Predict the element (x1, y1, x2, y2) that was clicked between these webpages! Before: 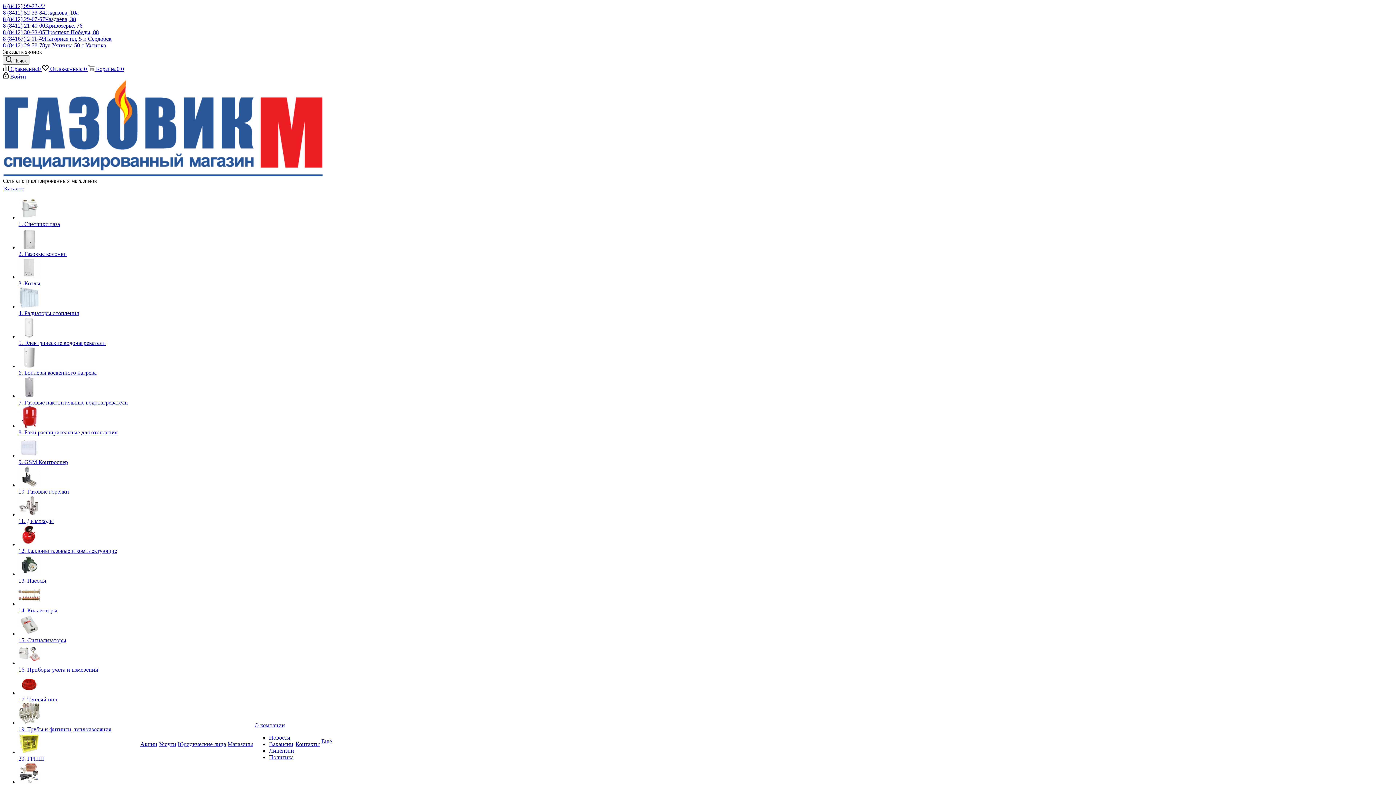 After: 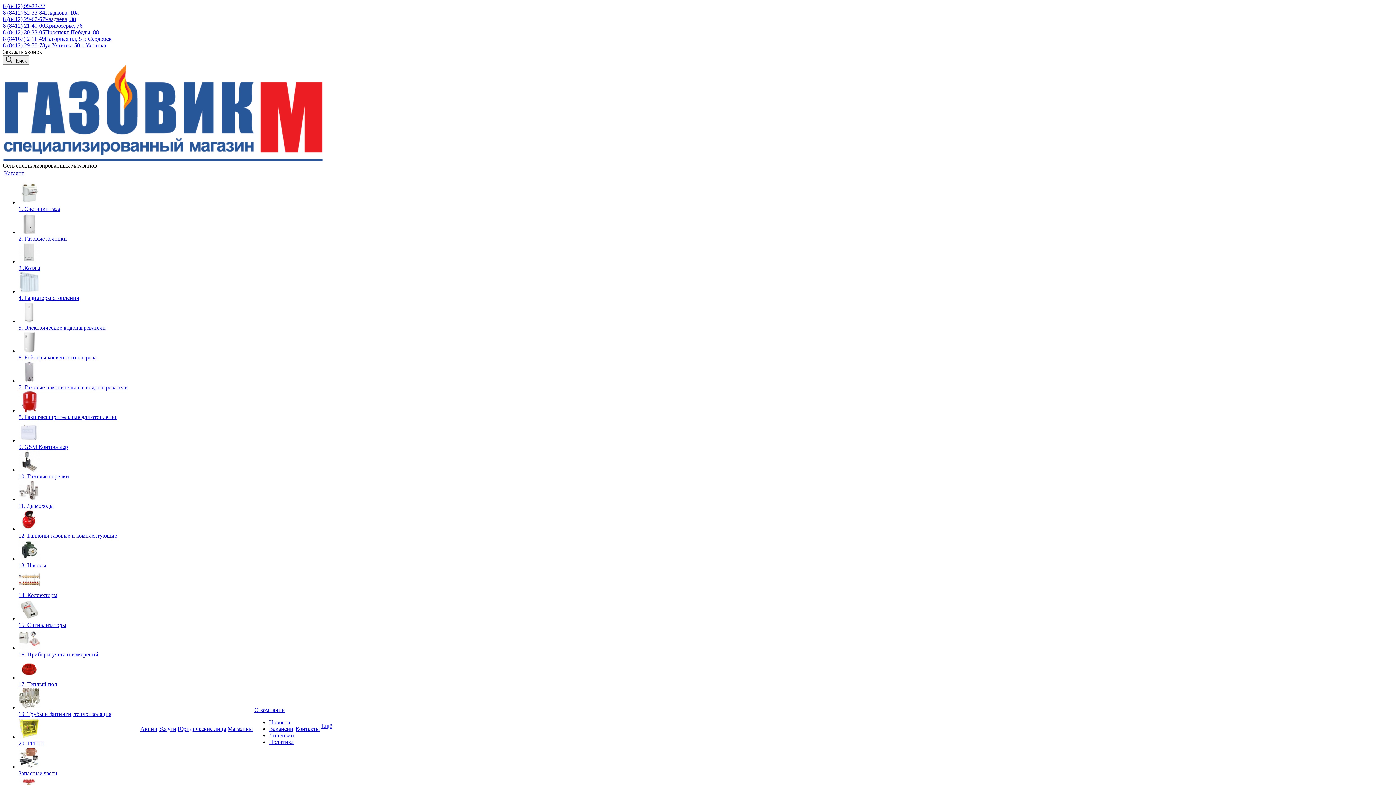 Action: label: 6. Бойлеры косвенного нагрева bbox: (18, 369, 96, 376)